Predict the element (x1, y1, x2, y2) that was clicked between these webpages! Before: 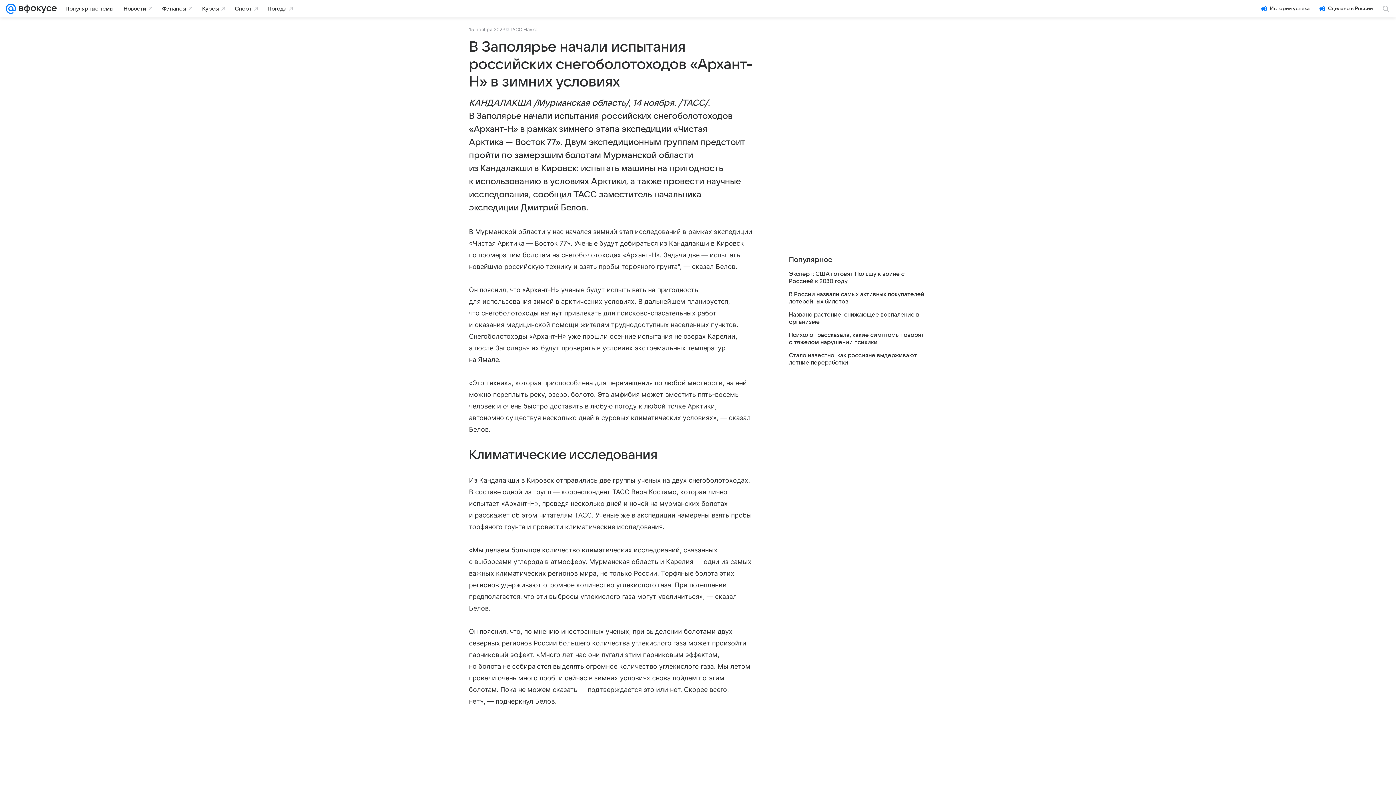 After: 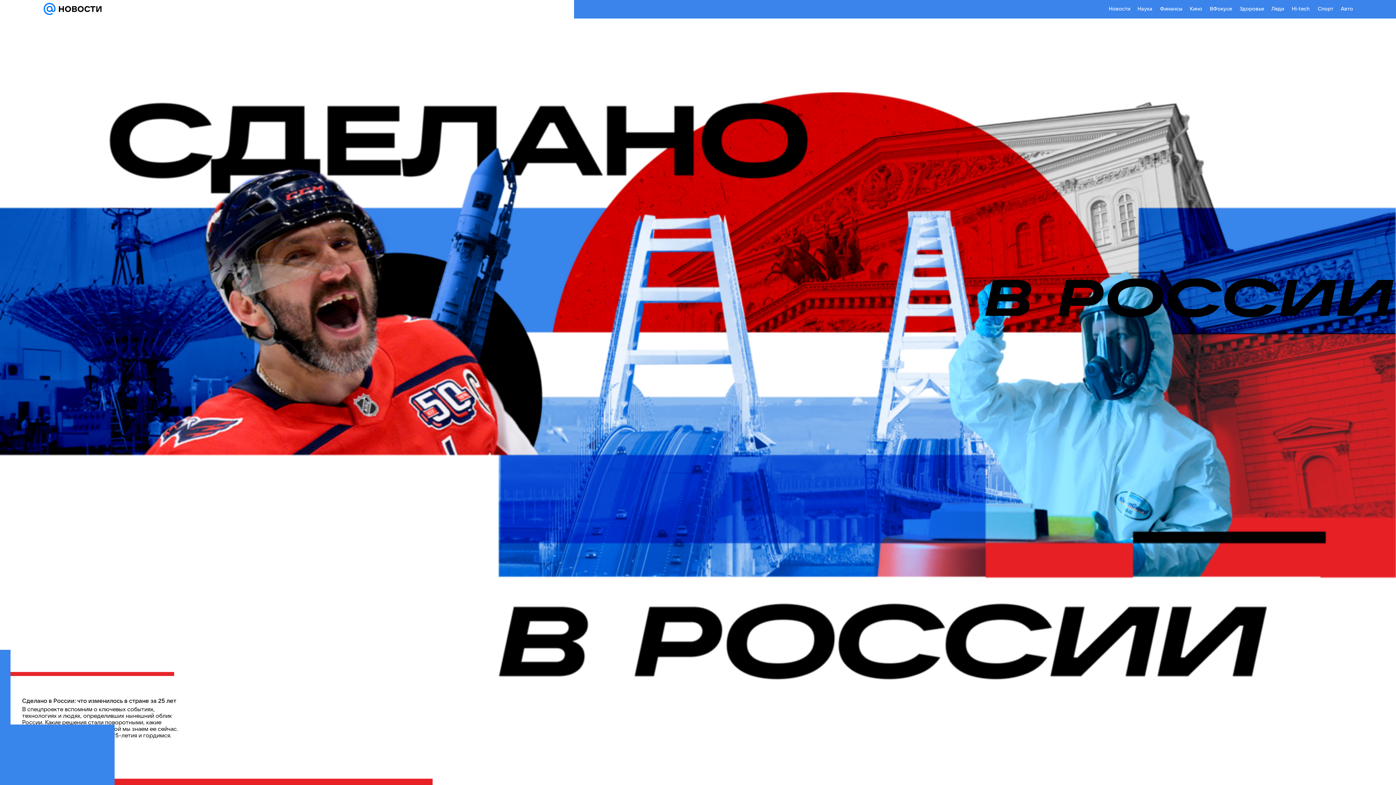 Action: label: Сделано в России bbox: (1314, 2, 1377, 14)